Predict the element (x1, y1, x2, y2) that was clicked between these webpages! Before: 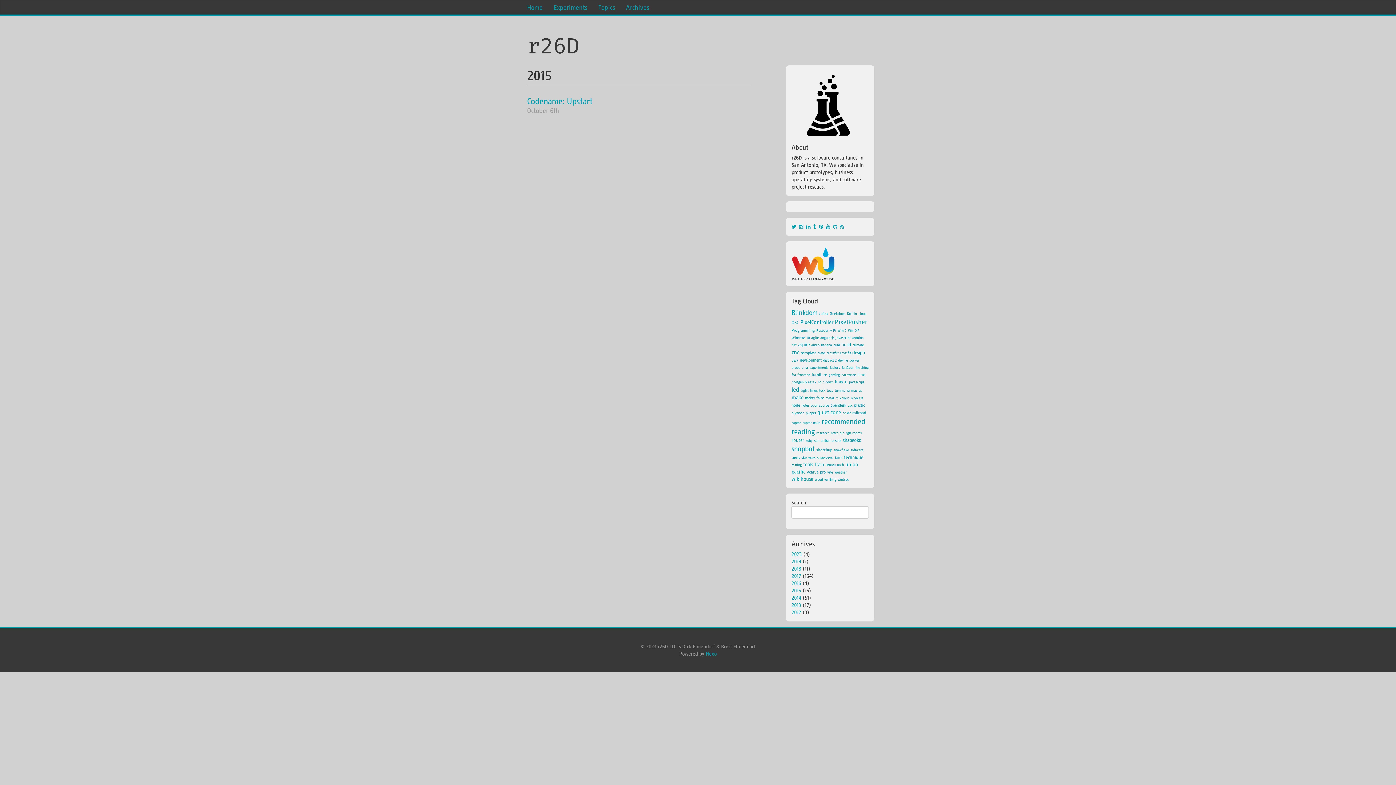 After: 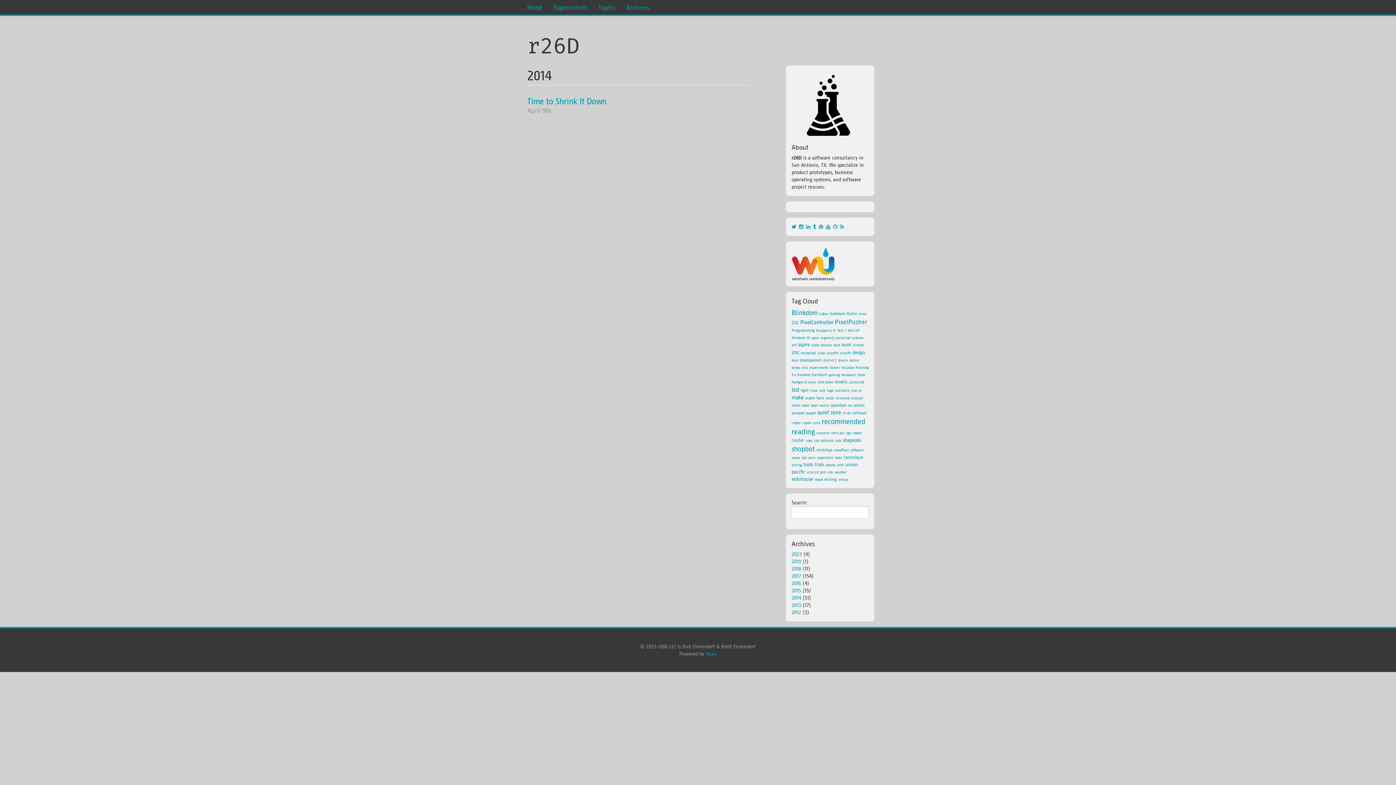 Action: bbox: (852, 335, 863, 340) label: arduino